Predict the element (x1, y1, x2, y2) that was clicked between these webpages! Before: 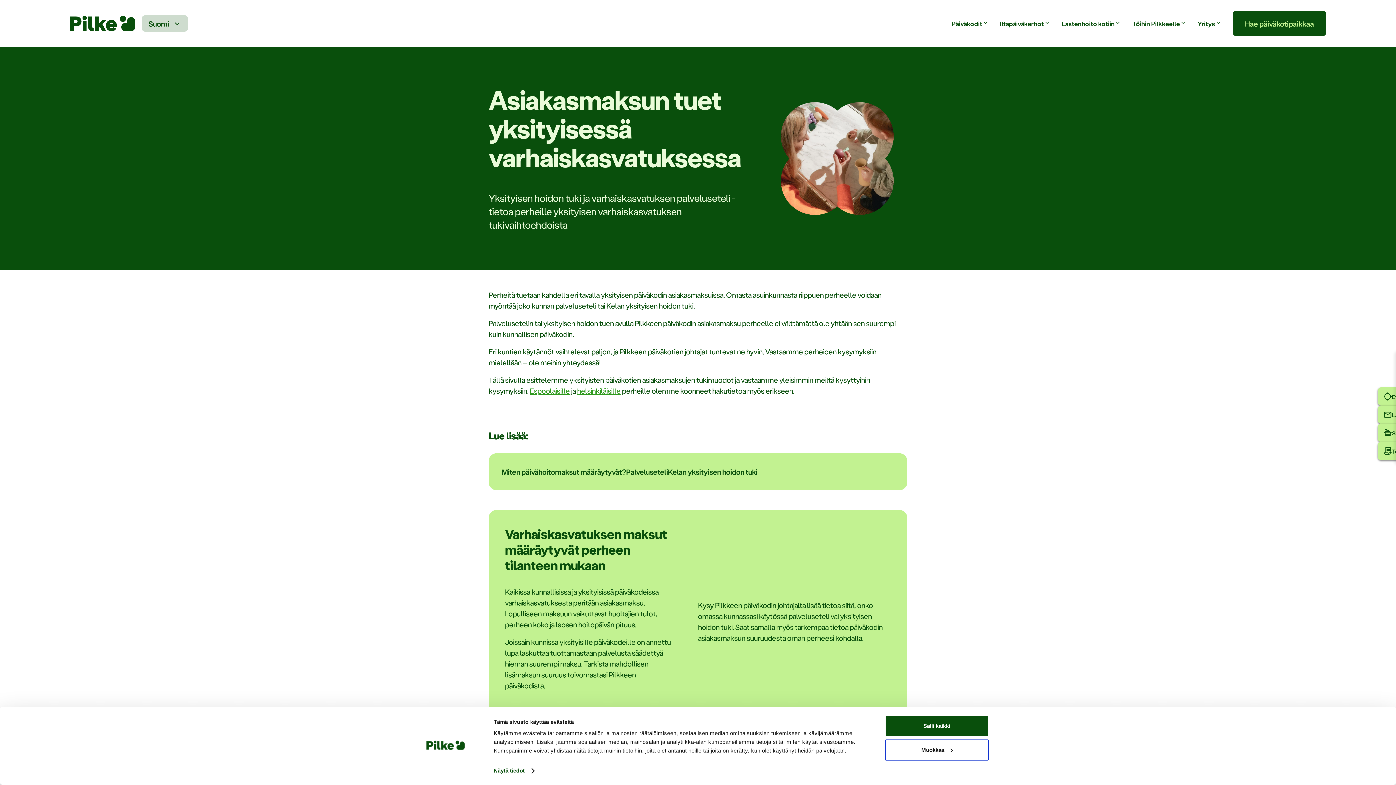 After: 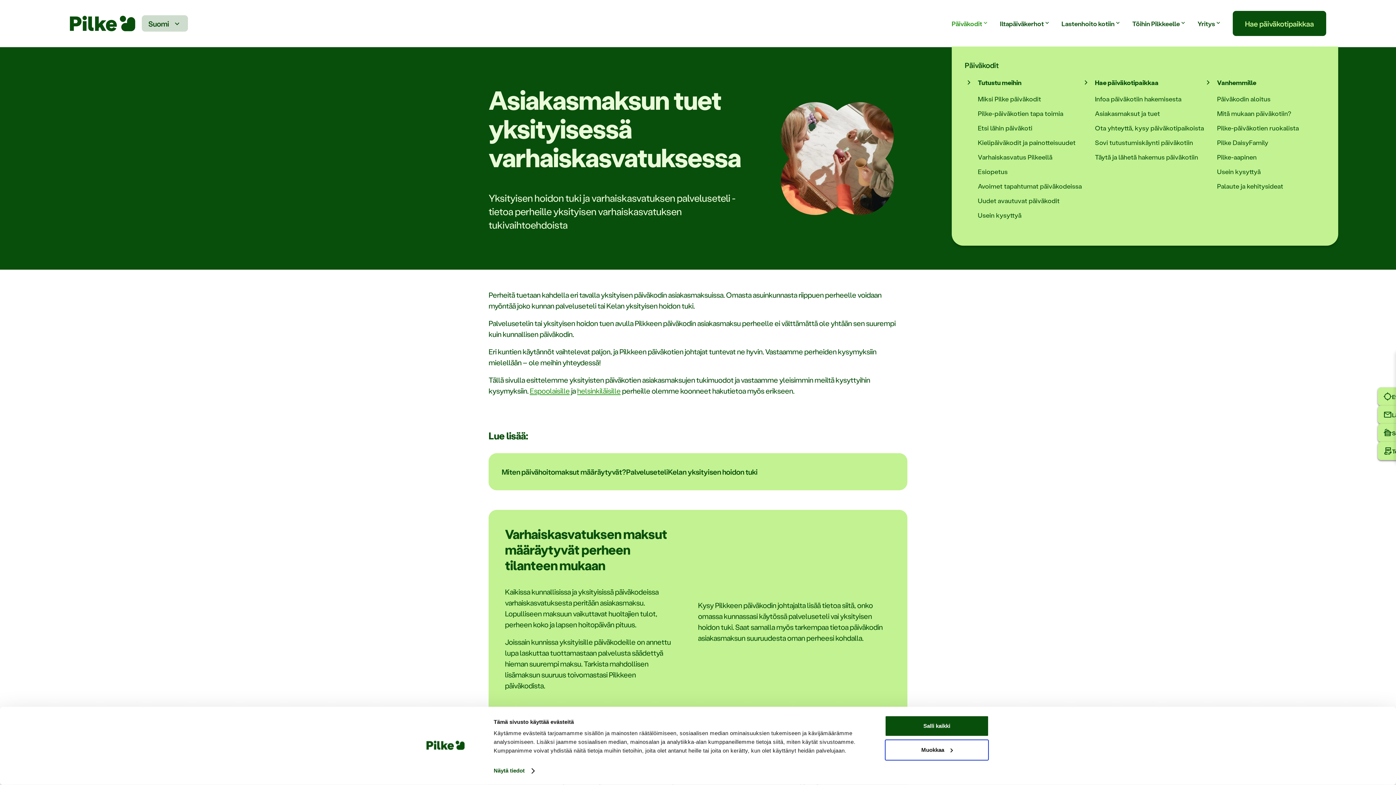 Action: label: Päiväkodit bbox: (951, 19, 988, 27)